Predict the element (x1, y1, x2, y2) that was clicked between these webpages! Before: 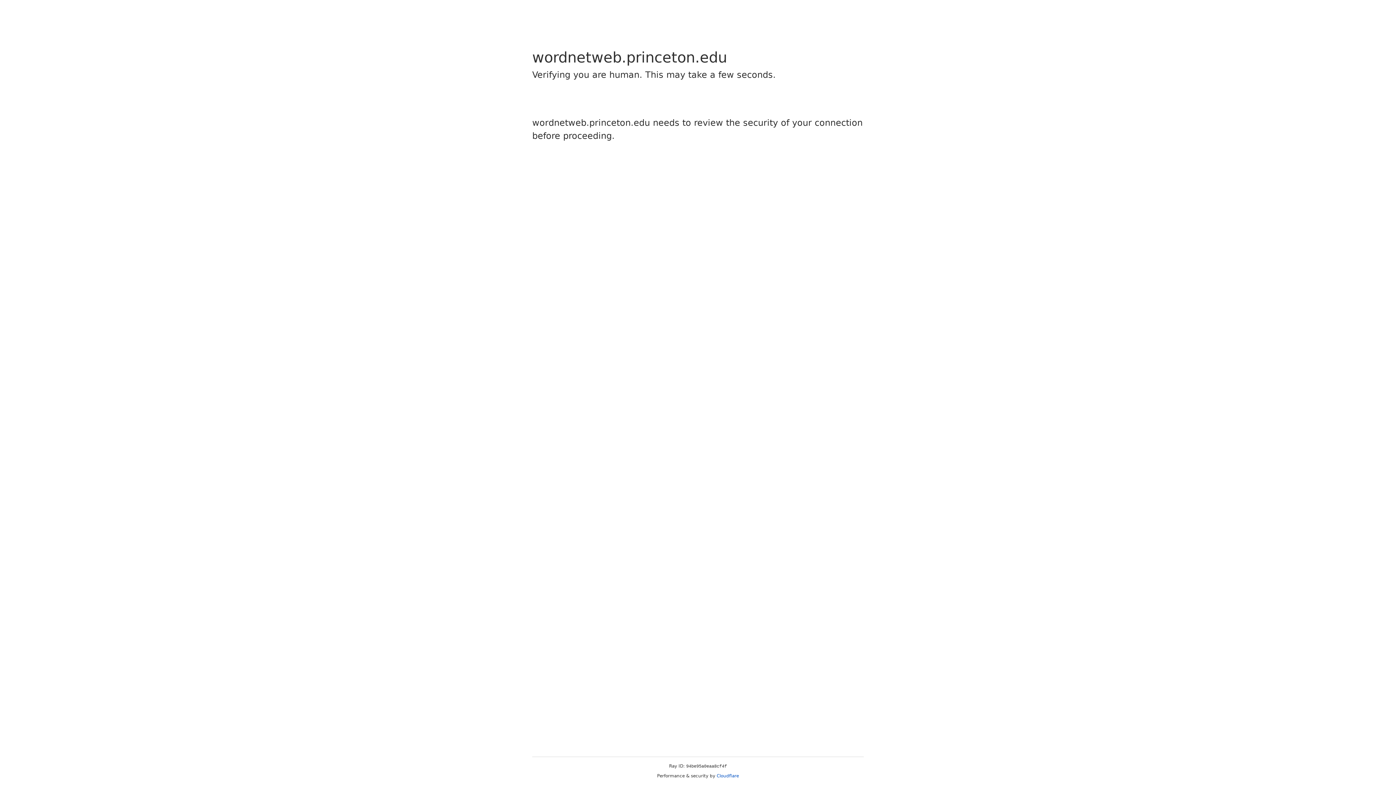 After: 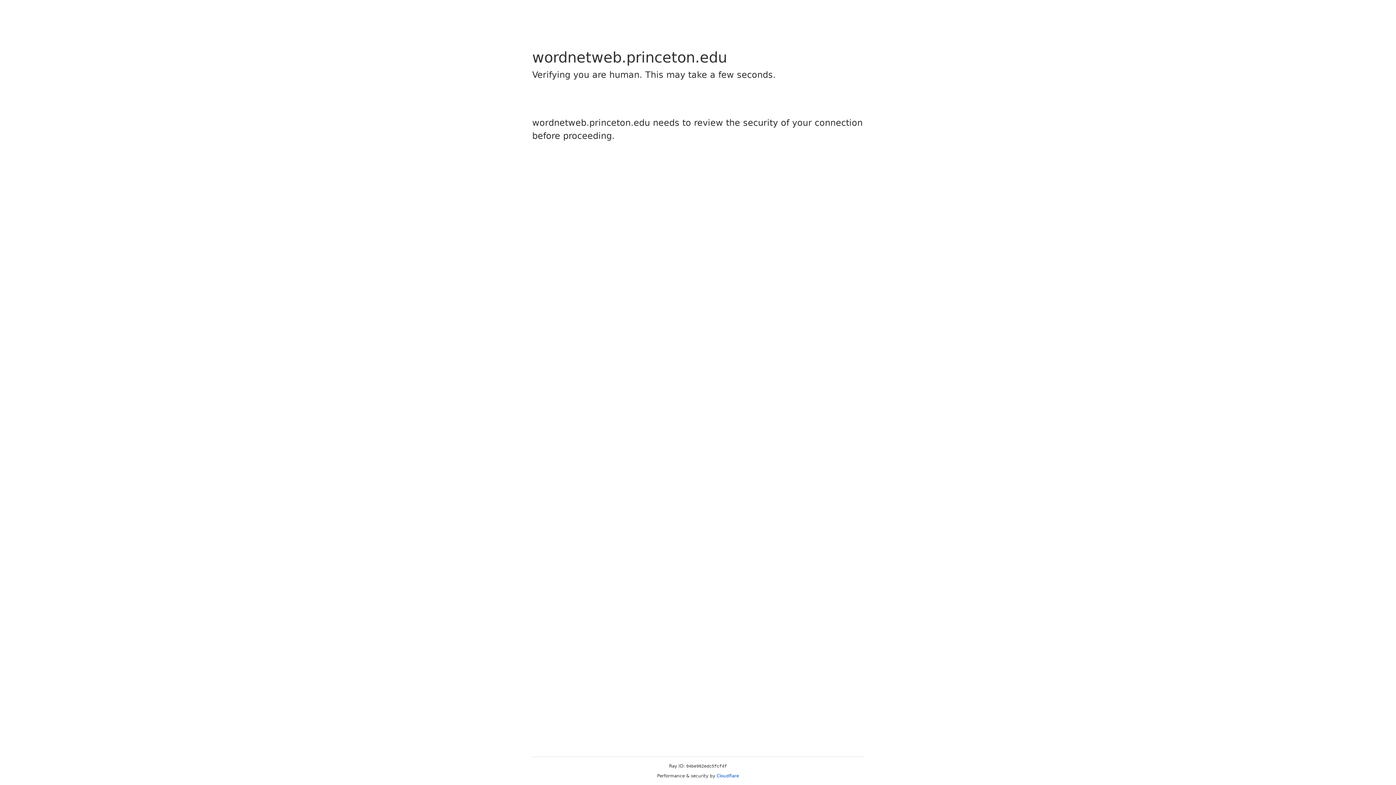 Action: bbox: (716, 773, 739, 778) label: Cloudflare